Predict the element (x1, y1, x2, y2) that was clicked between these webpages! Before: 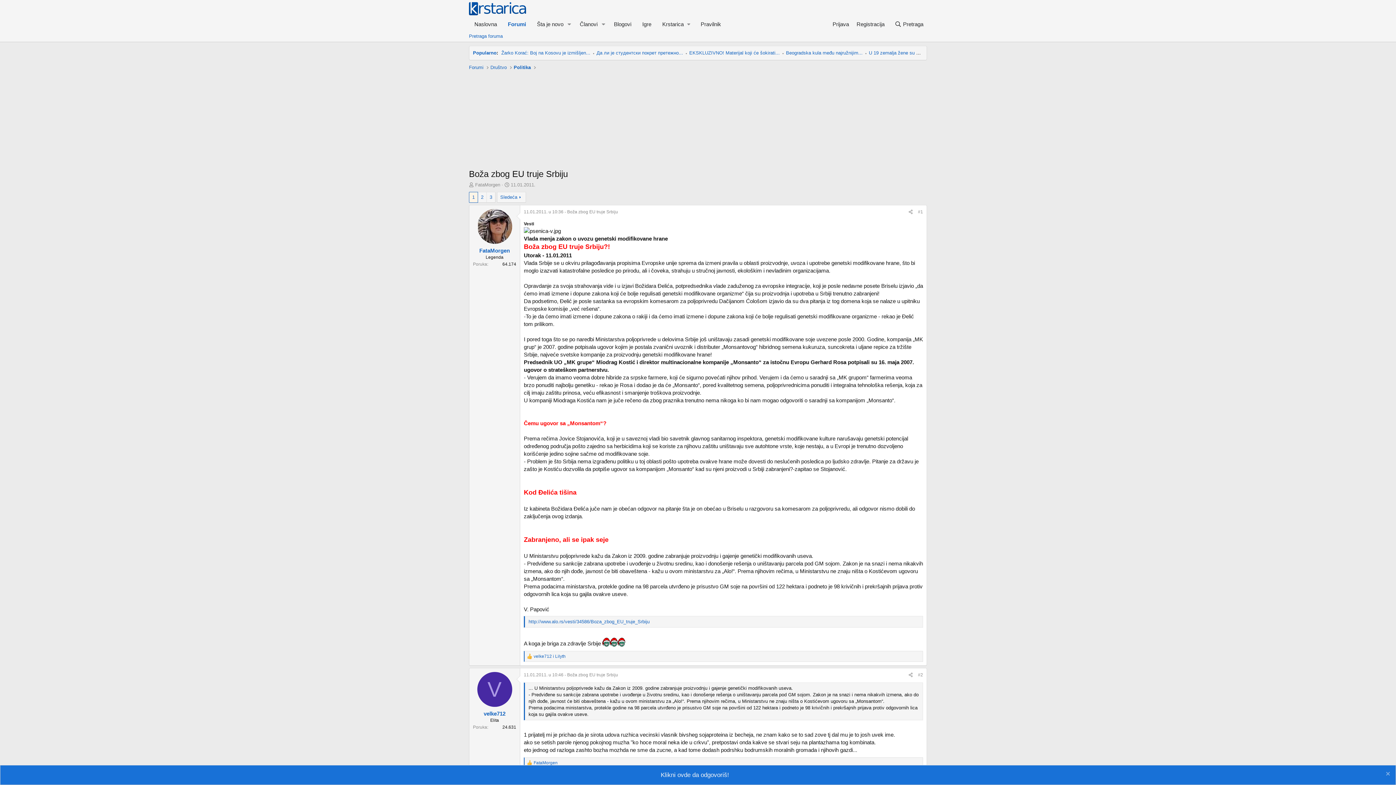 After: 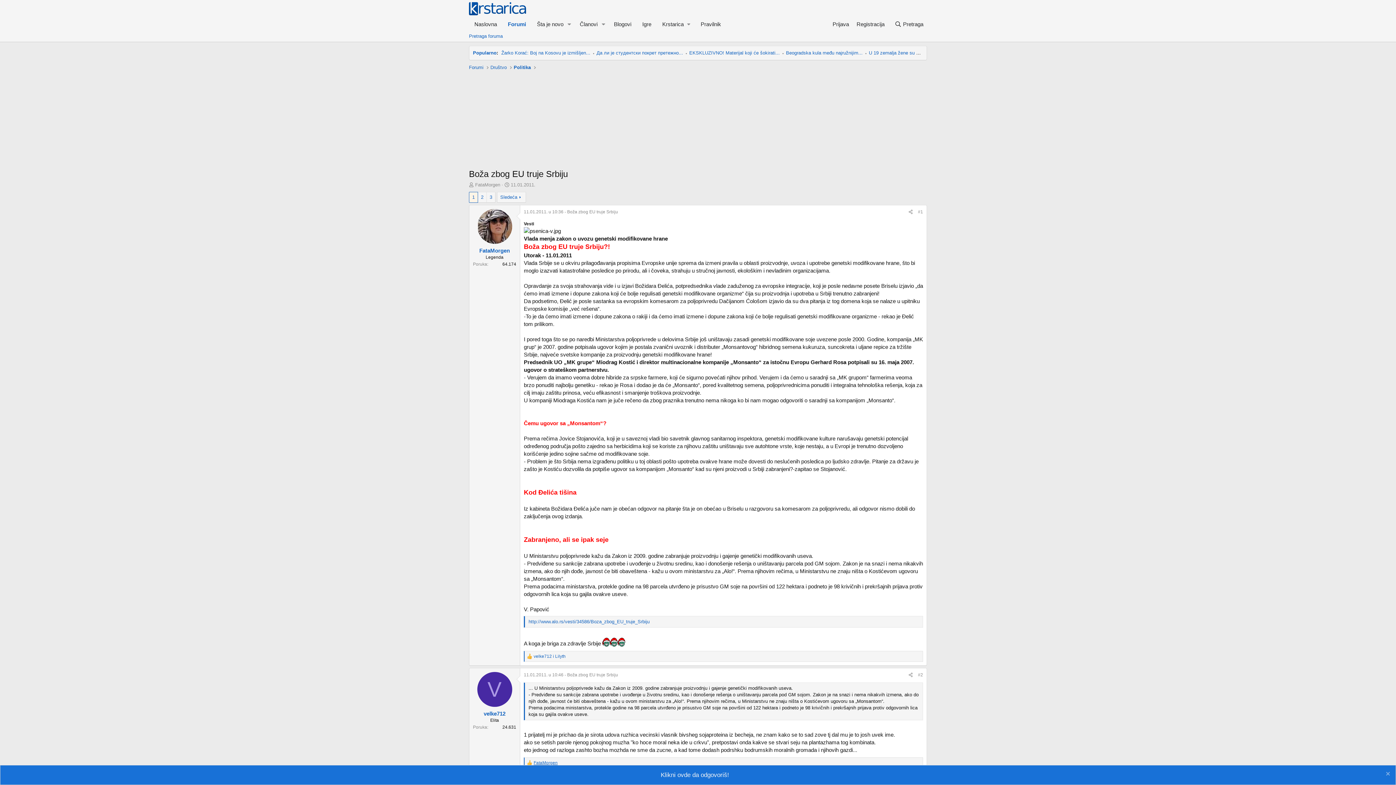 Action: bbox: (532, 760, 557, 766) label: FataMorgen